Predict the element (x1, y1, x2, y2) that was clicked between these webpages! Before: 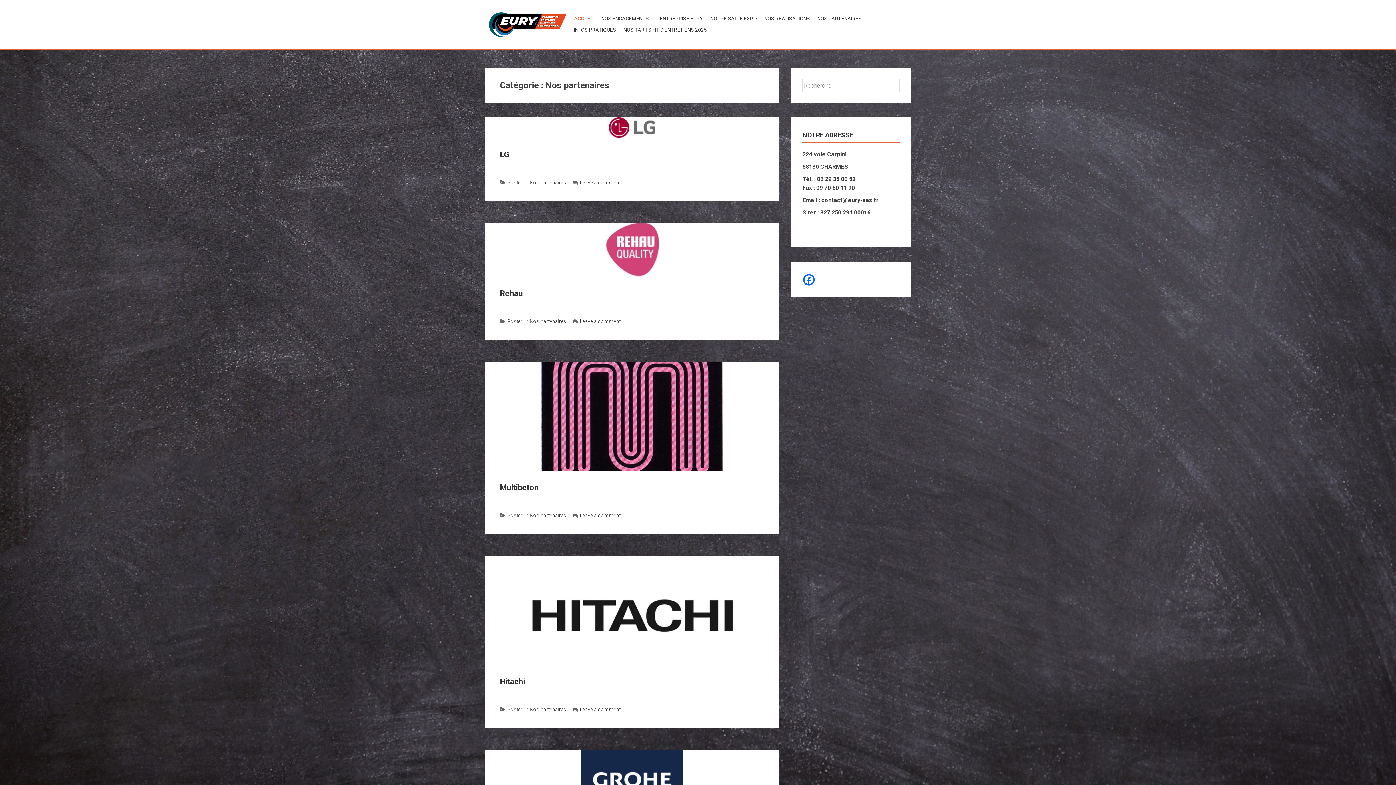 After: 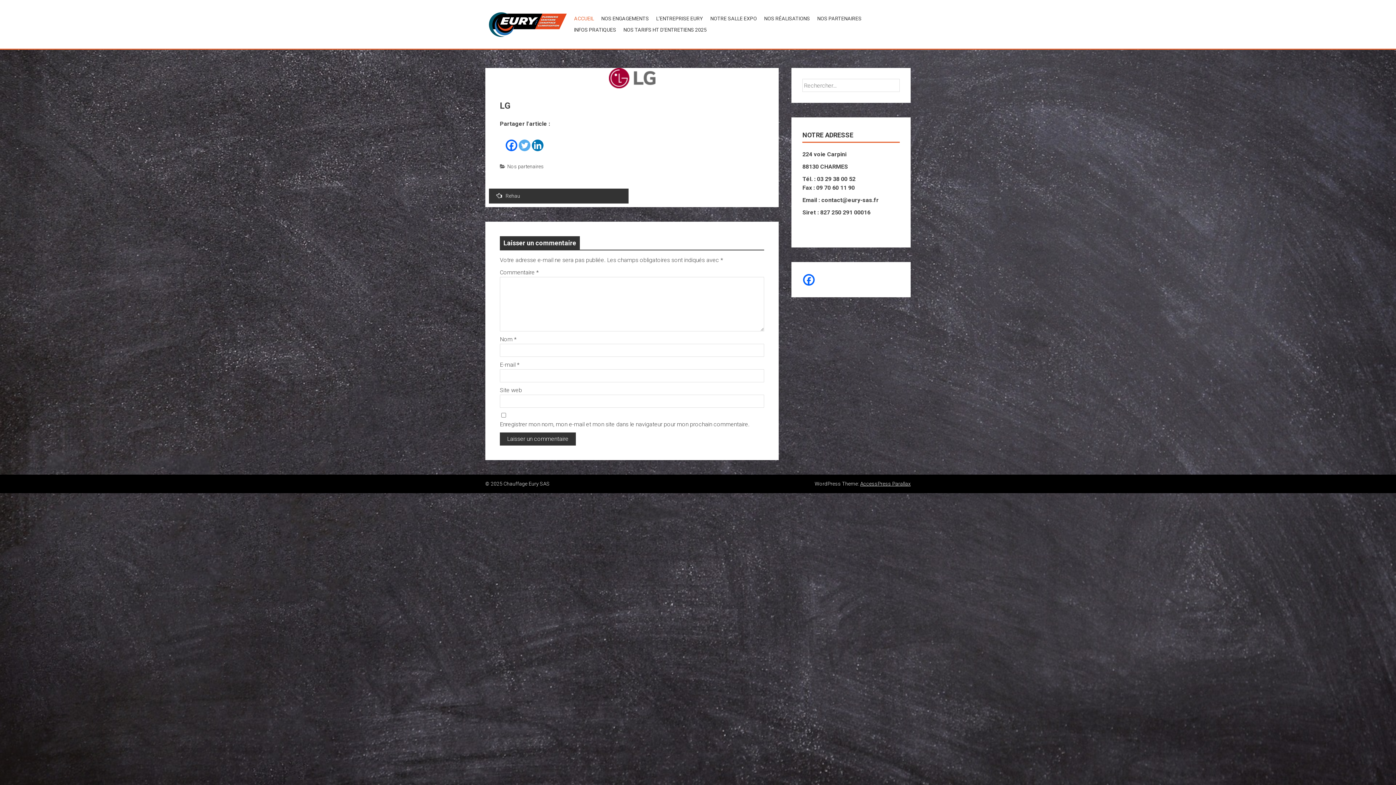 Action: bbox: (500, 150, 509, 159) label: LG